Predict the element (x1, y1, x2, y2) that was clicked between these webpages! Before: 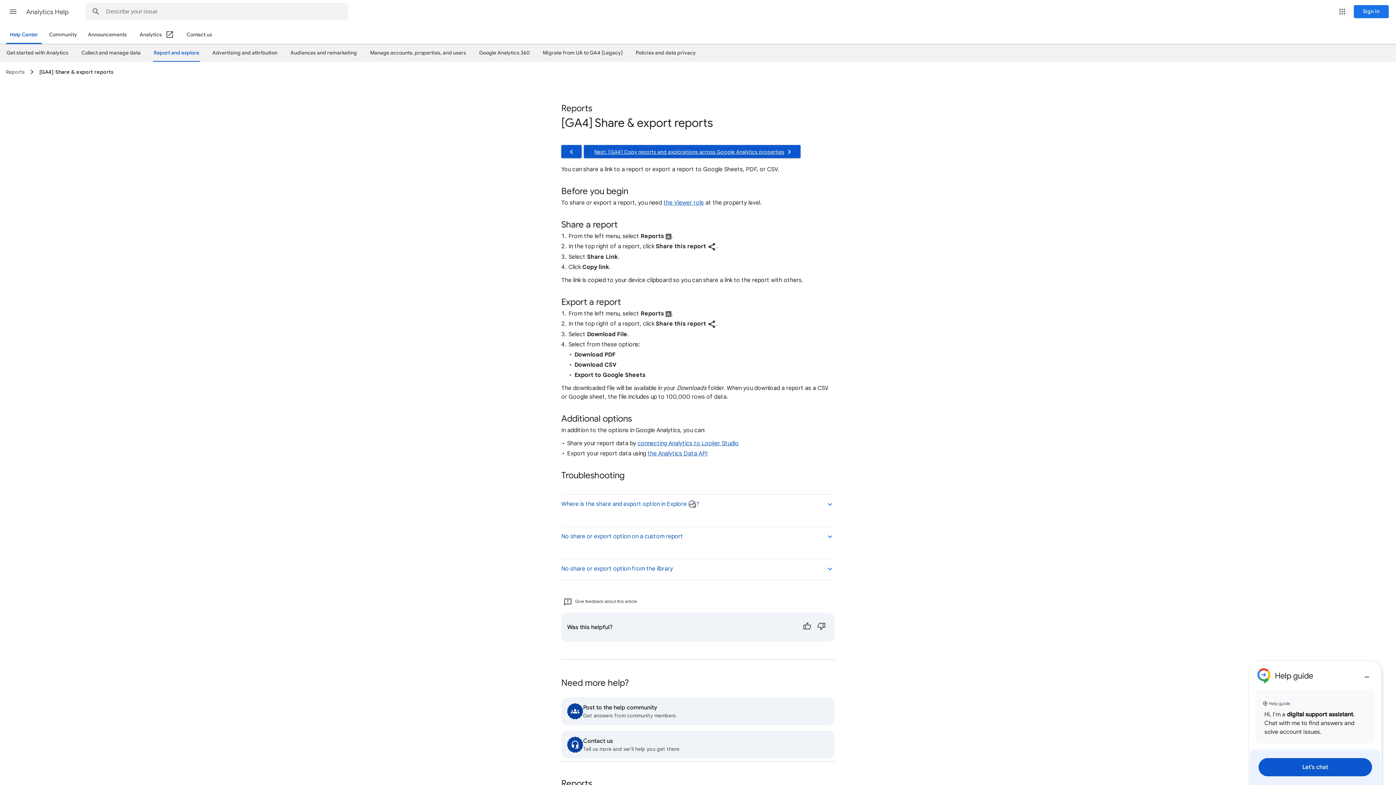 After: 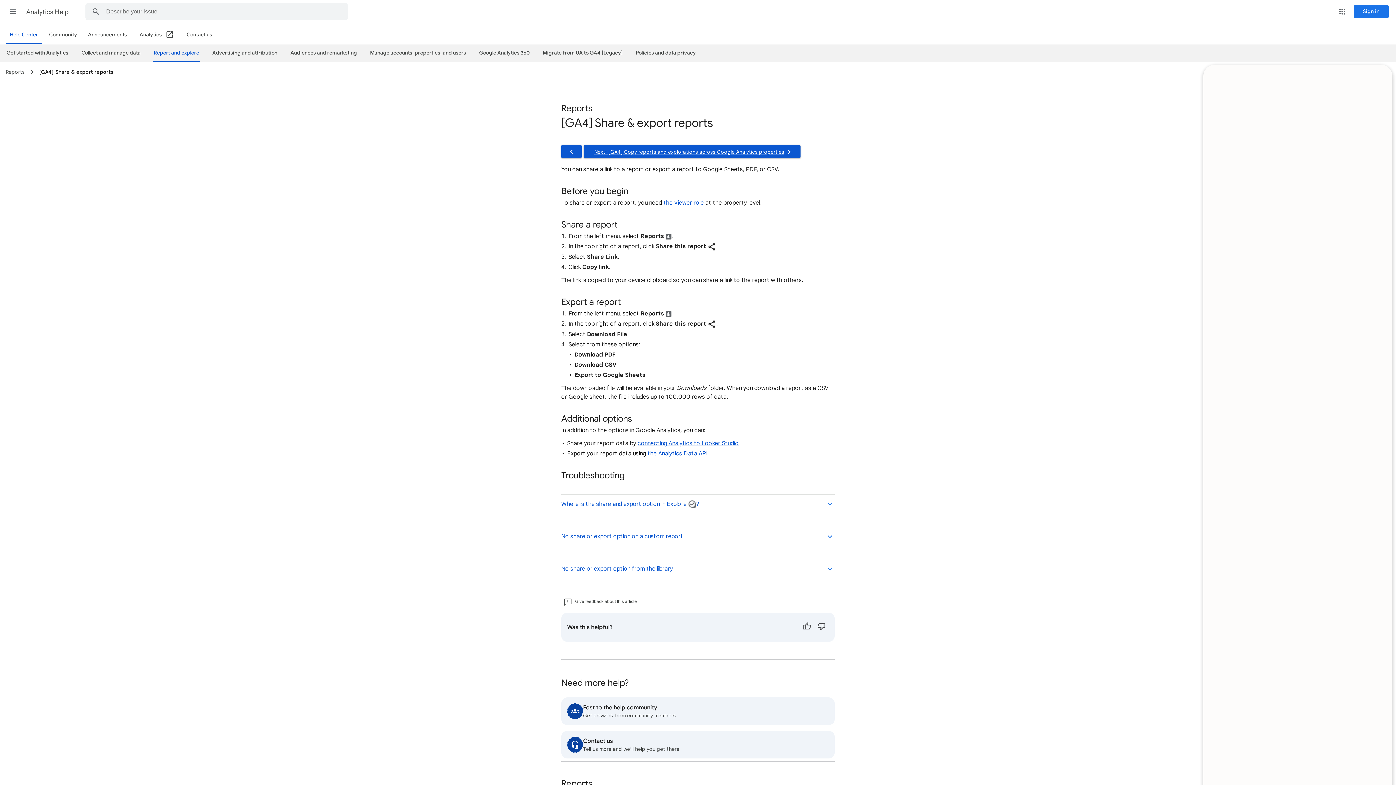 Action: label: Let’s chat bbox: (1258, 758, 1372, 776)